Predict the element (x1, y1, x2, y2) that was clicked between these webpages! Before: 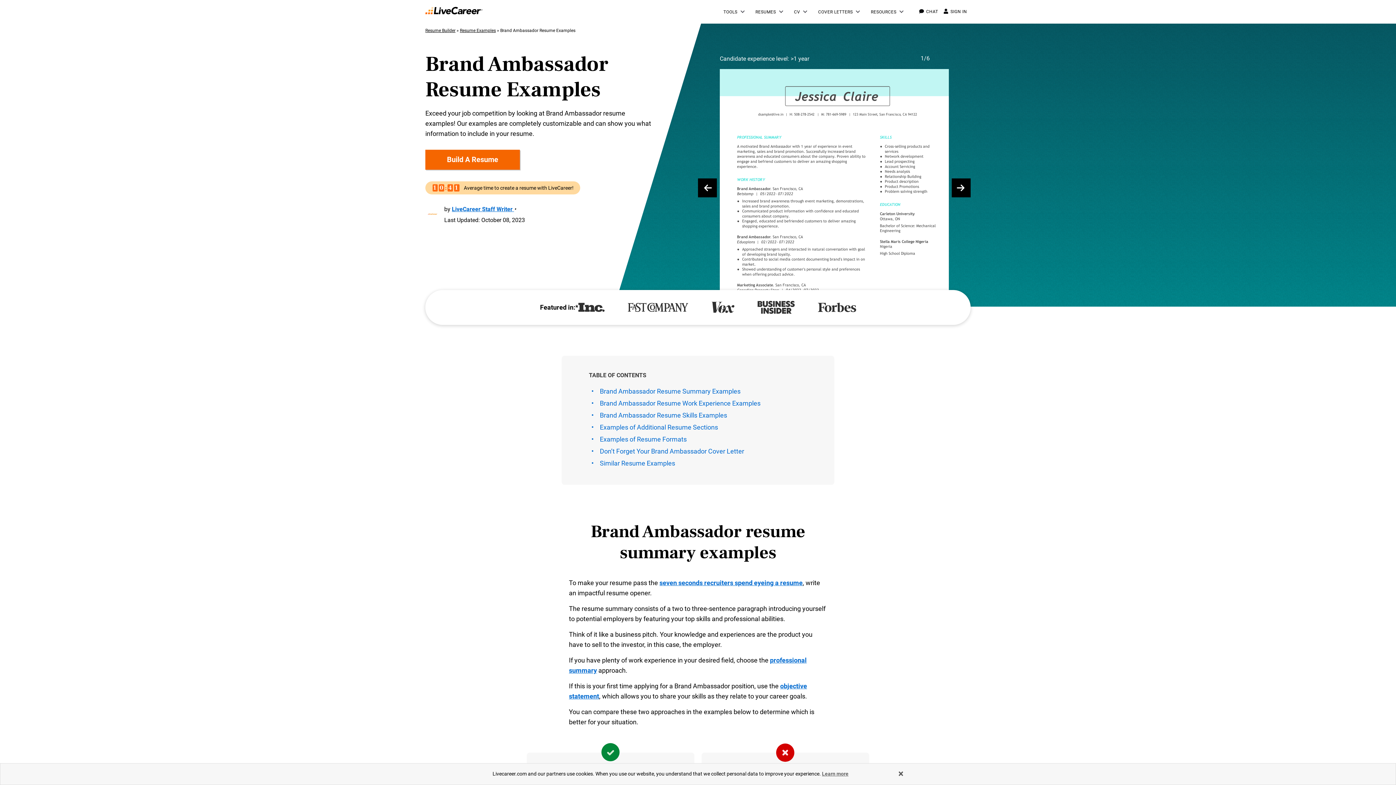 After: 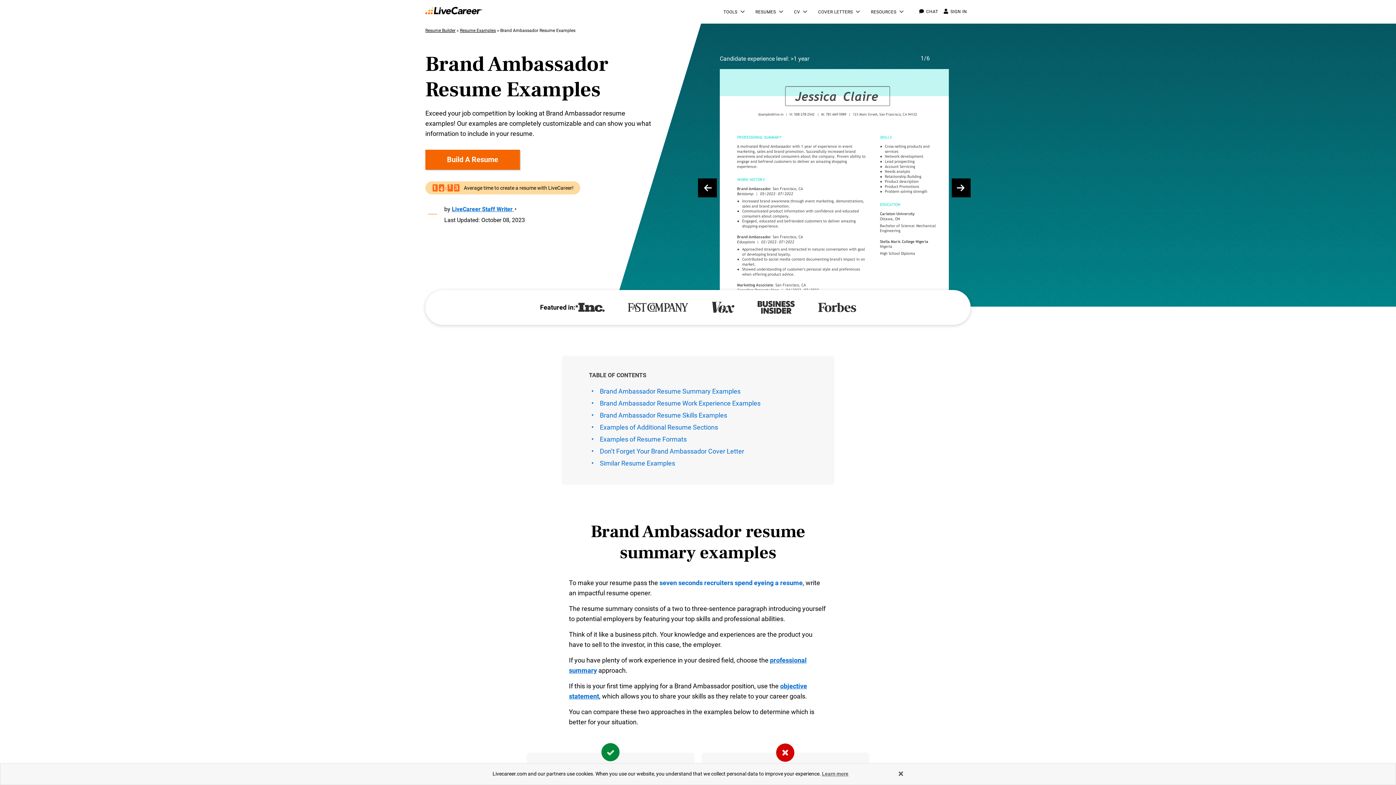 Action: label: seven seconds recruiters spend eyeing a resume bbox: (659, 579, 802, 586)